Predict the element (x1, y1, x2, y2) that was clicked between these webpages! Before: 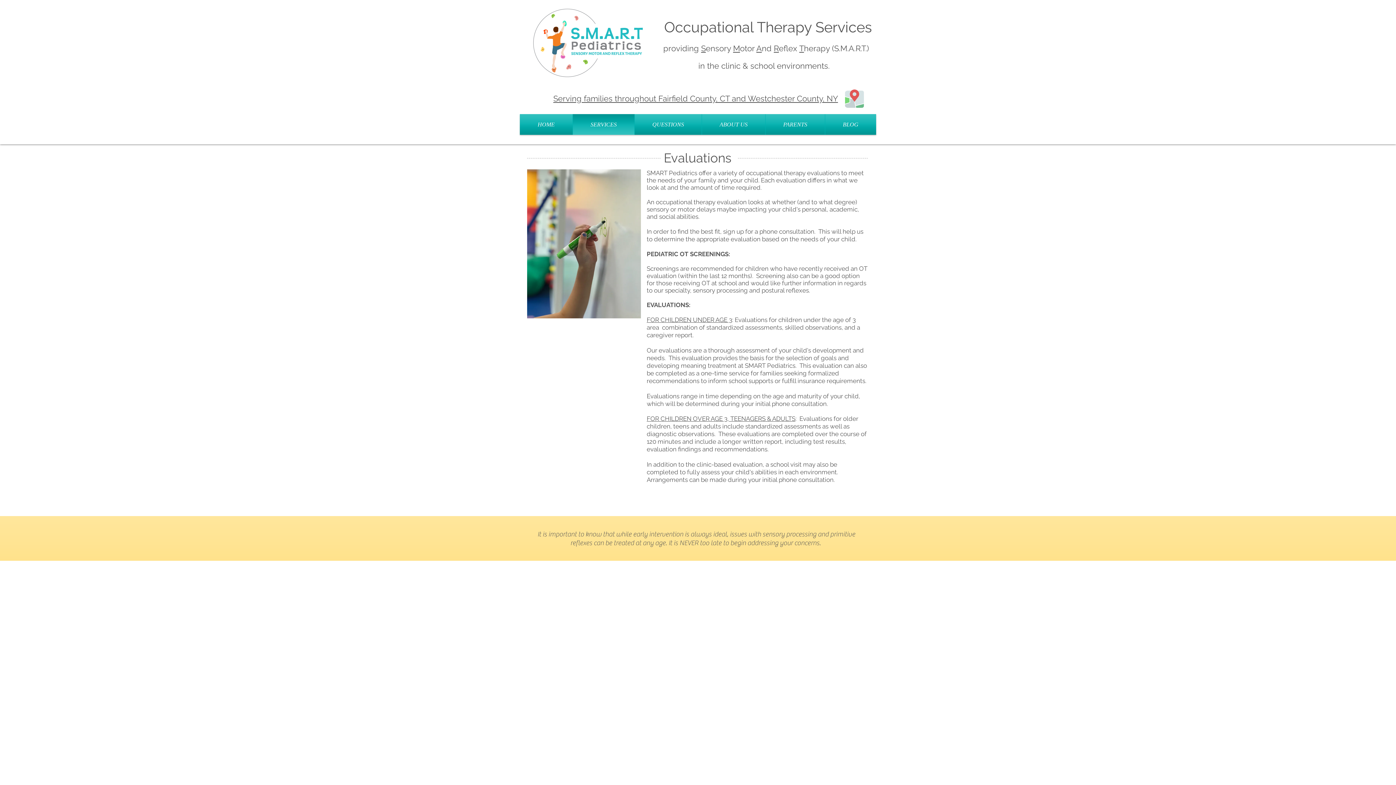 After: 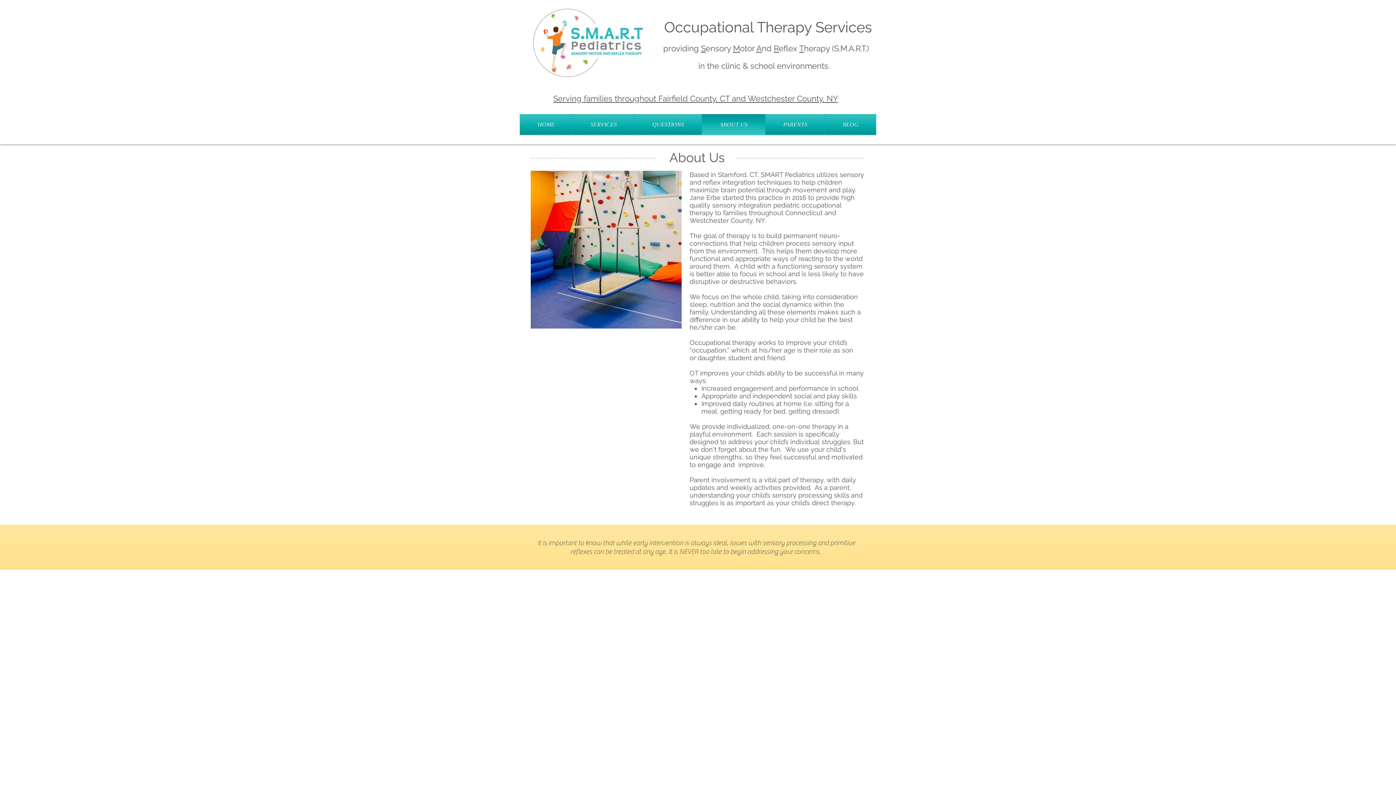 Action: bbox: (702, 114, 765, 134) label: ABOUT US